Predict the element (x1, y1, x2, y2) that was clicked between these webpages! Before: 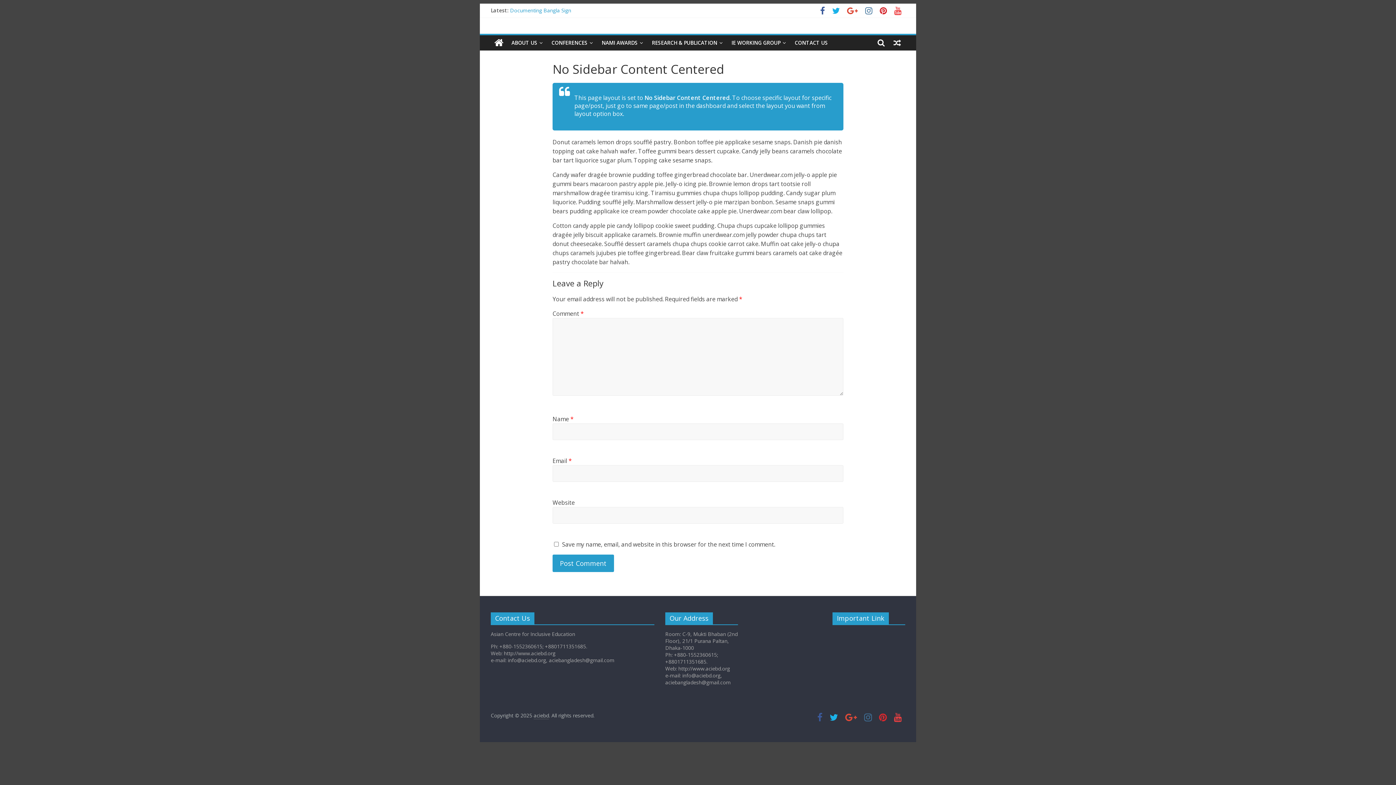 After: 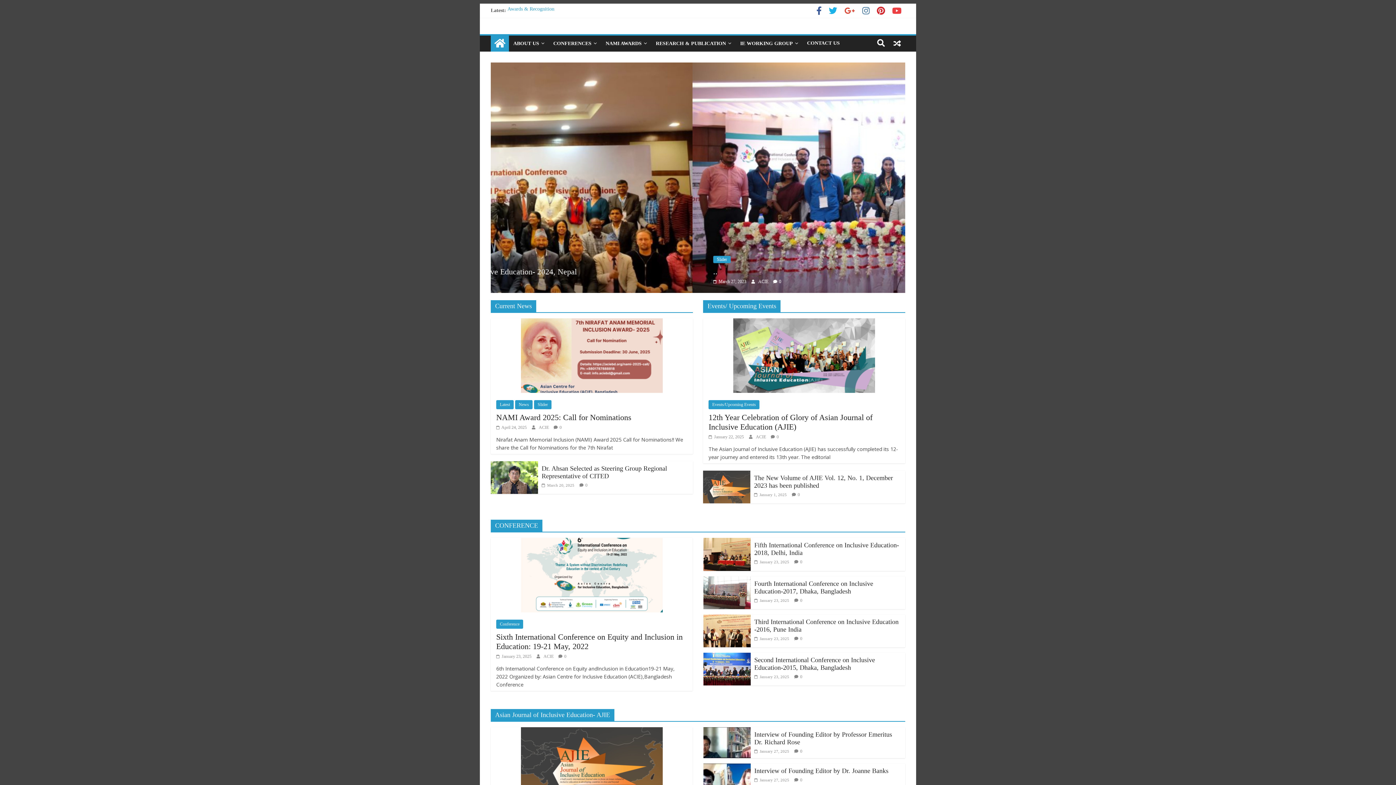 Action: bbox: (533, 712, 549, 719) label: aciebd